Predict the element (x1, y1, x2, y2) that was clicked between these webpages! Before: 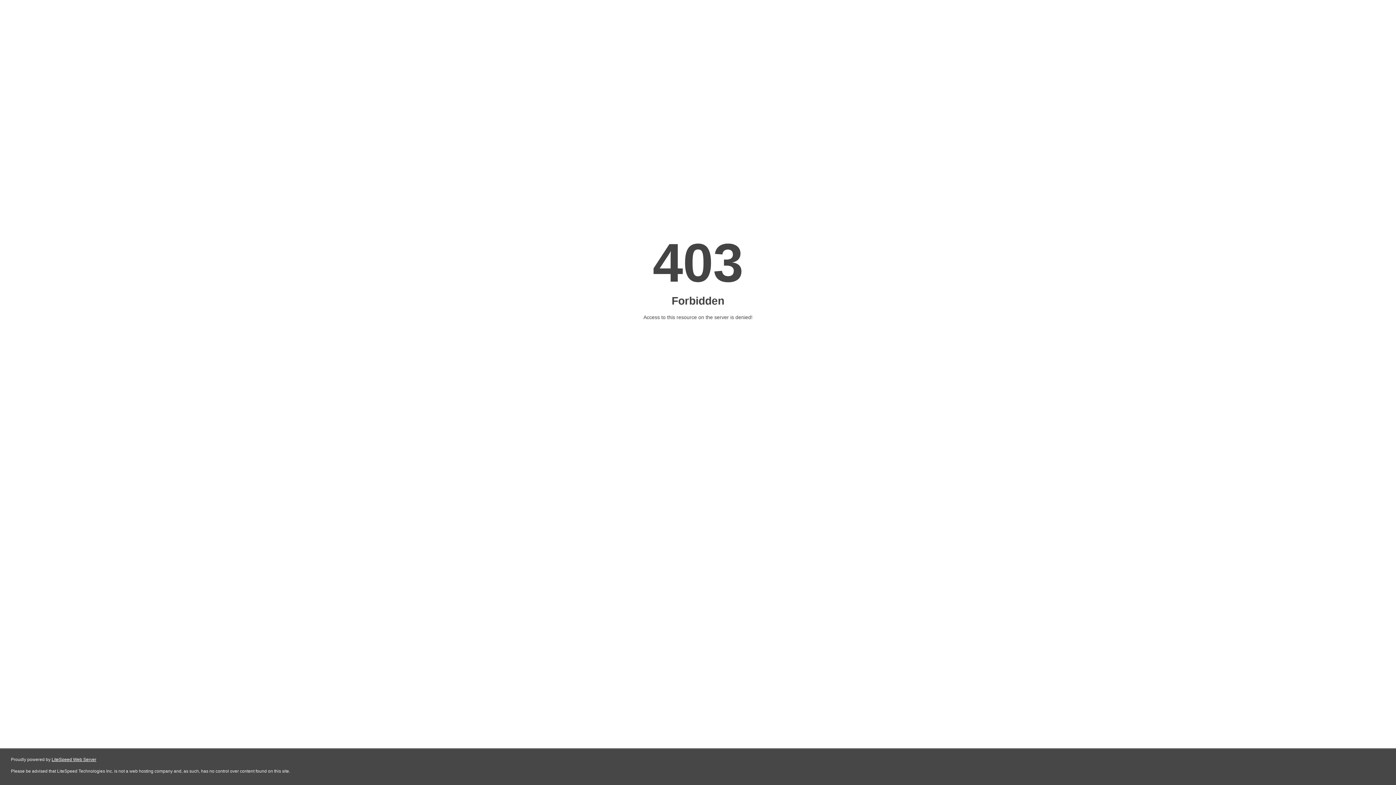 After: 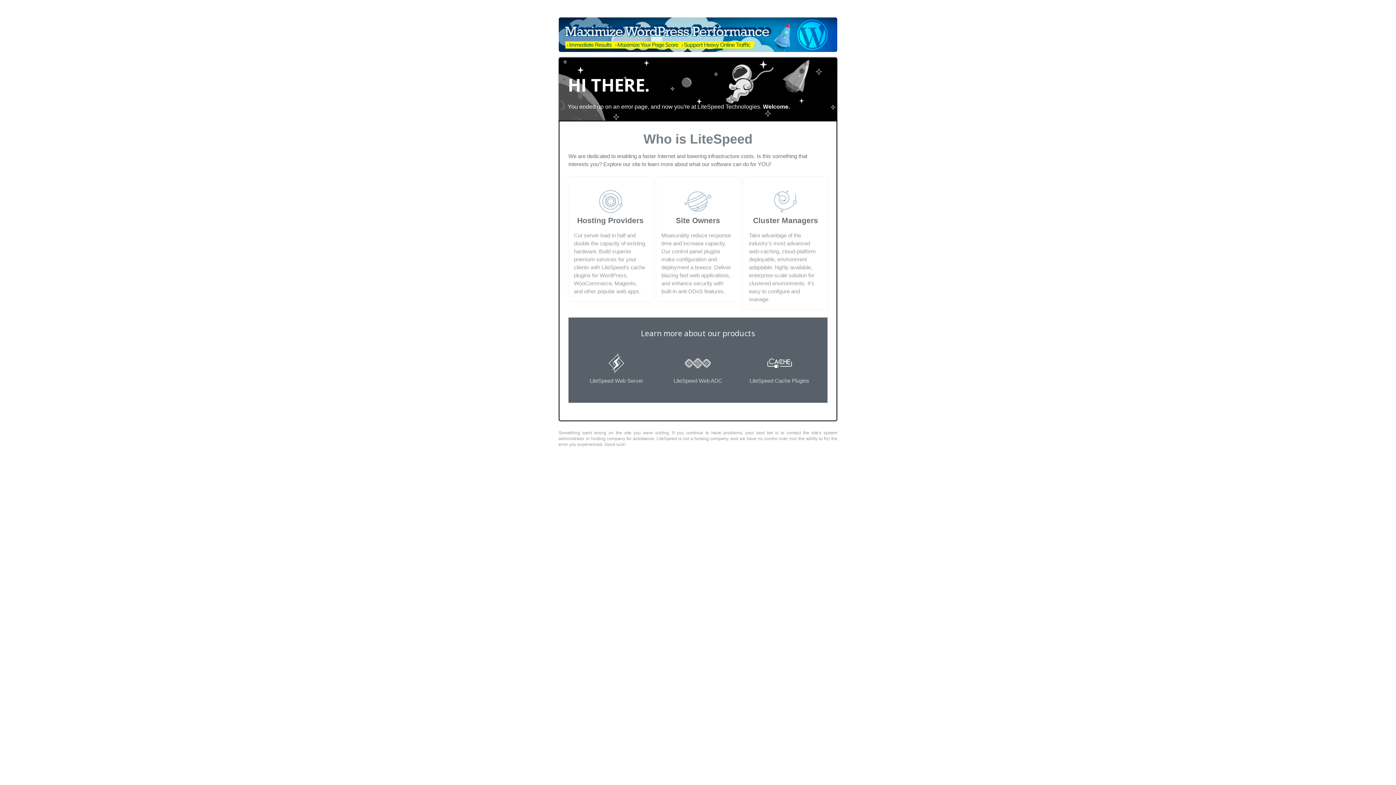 Action: bbox: (51, 757, 96, 762) label: LiteSpeed Web Server